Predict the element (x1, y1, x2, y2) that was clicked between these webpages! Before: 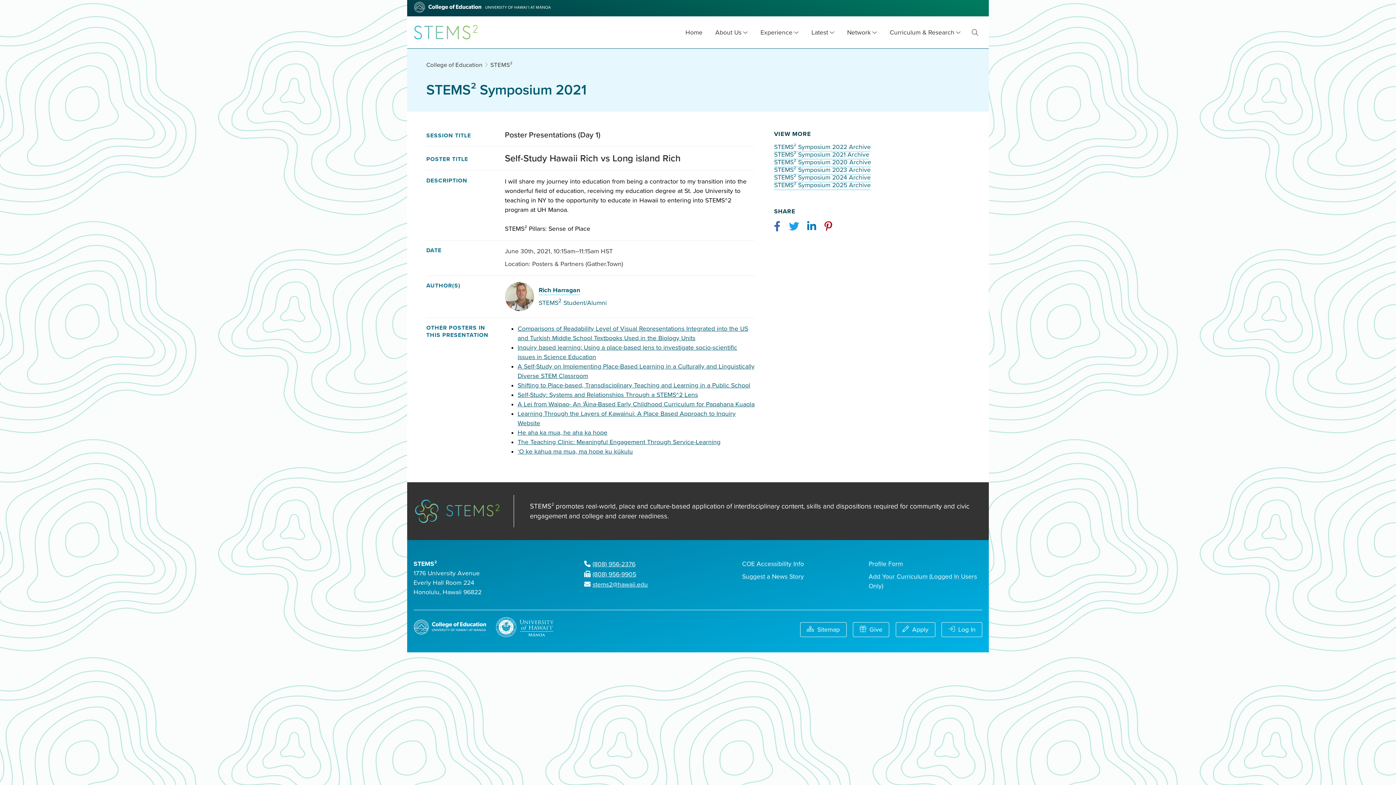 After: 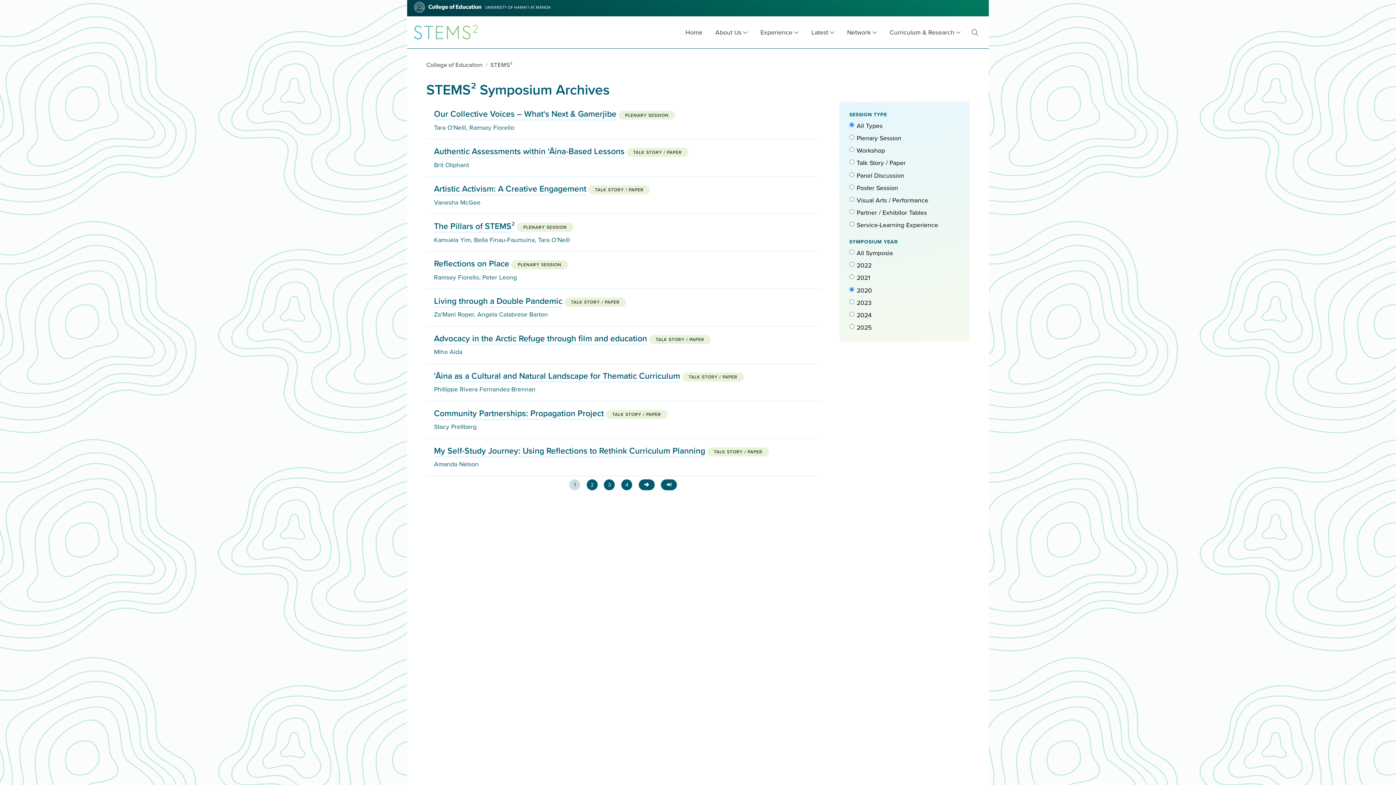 Action: bbox: (774, 158, 871, 167) label: STEMS² Symposium 2020 Archive